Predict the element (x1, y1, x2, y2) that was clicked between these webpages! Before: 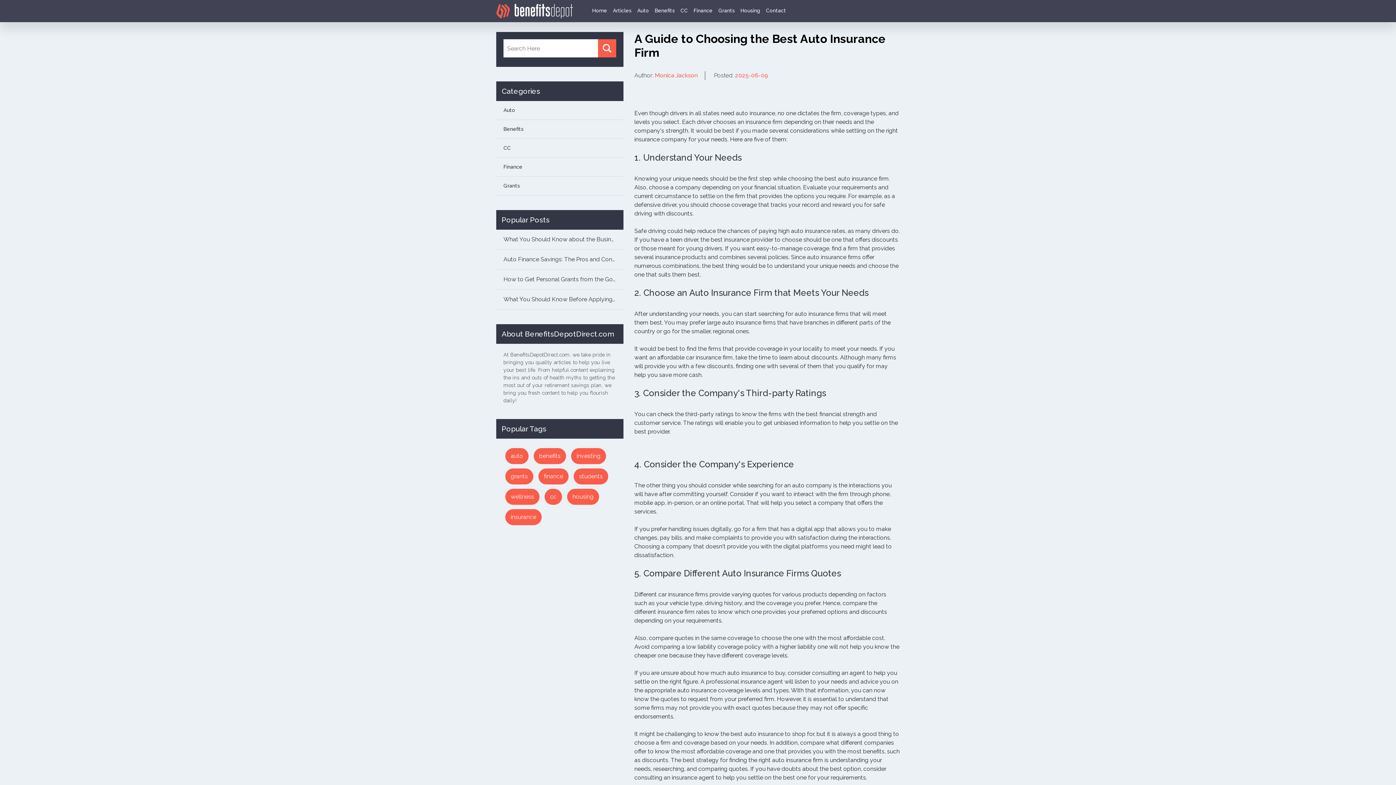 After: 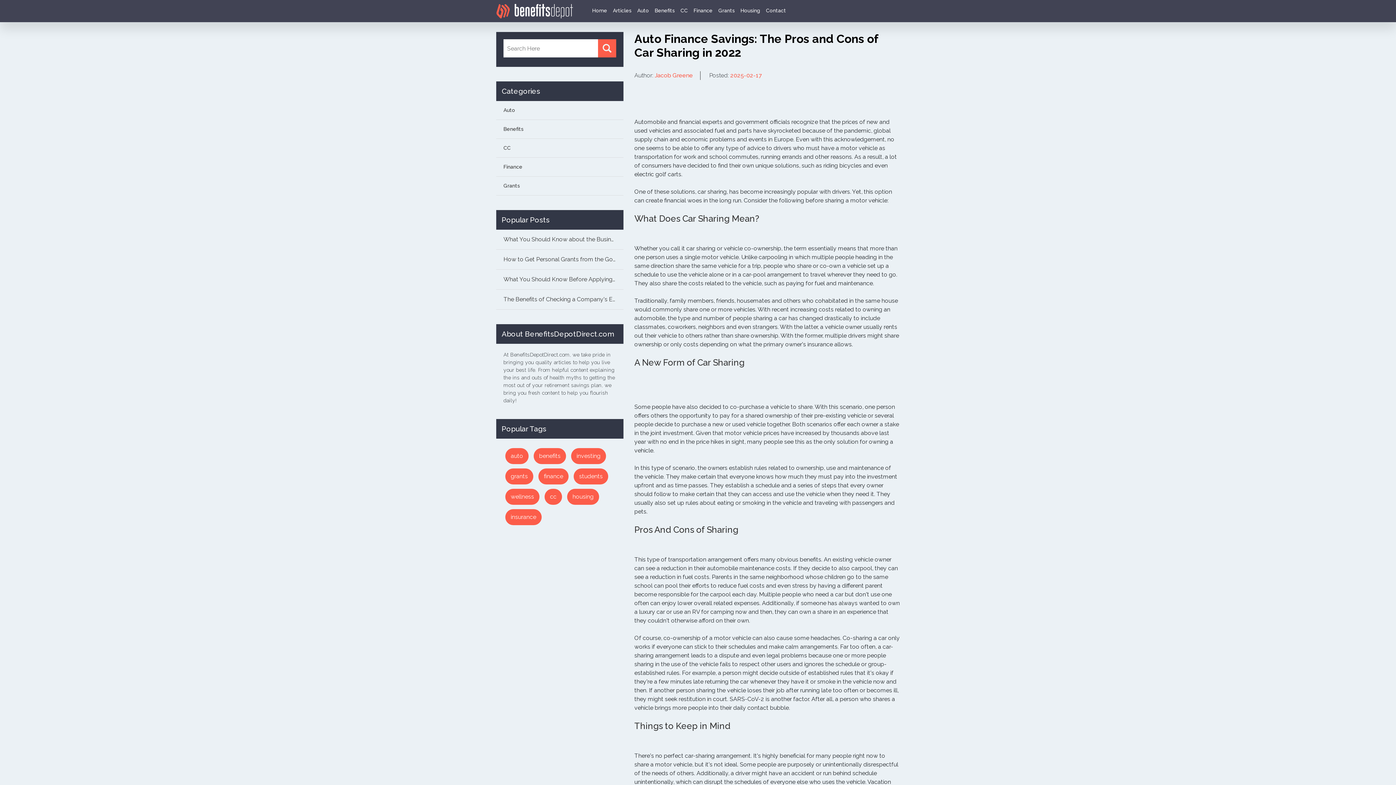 Action: label: Auto Finance Savings: The Pros and Cons of Ca... bbox: (496, 249, 623, 269)